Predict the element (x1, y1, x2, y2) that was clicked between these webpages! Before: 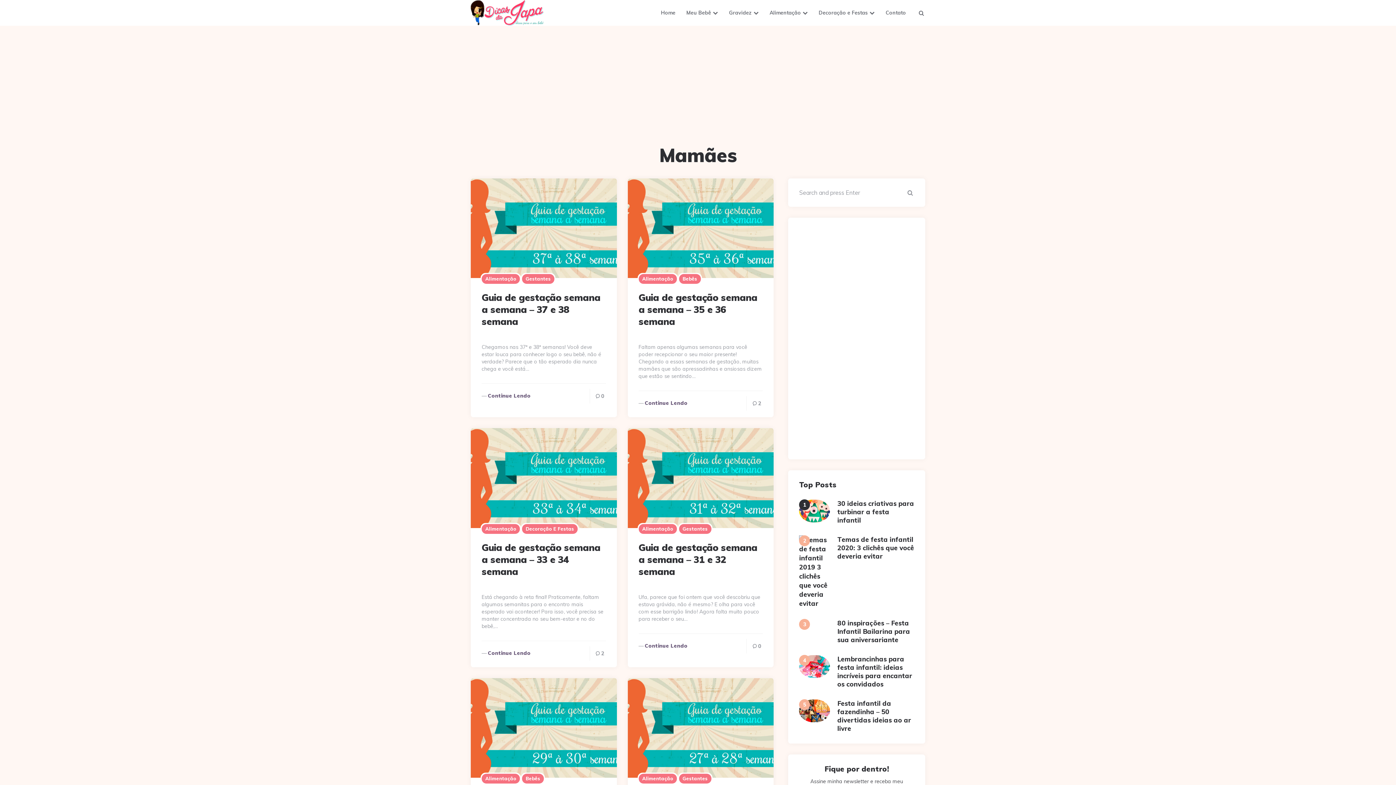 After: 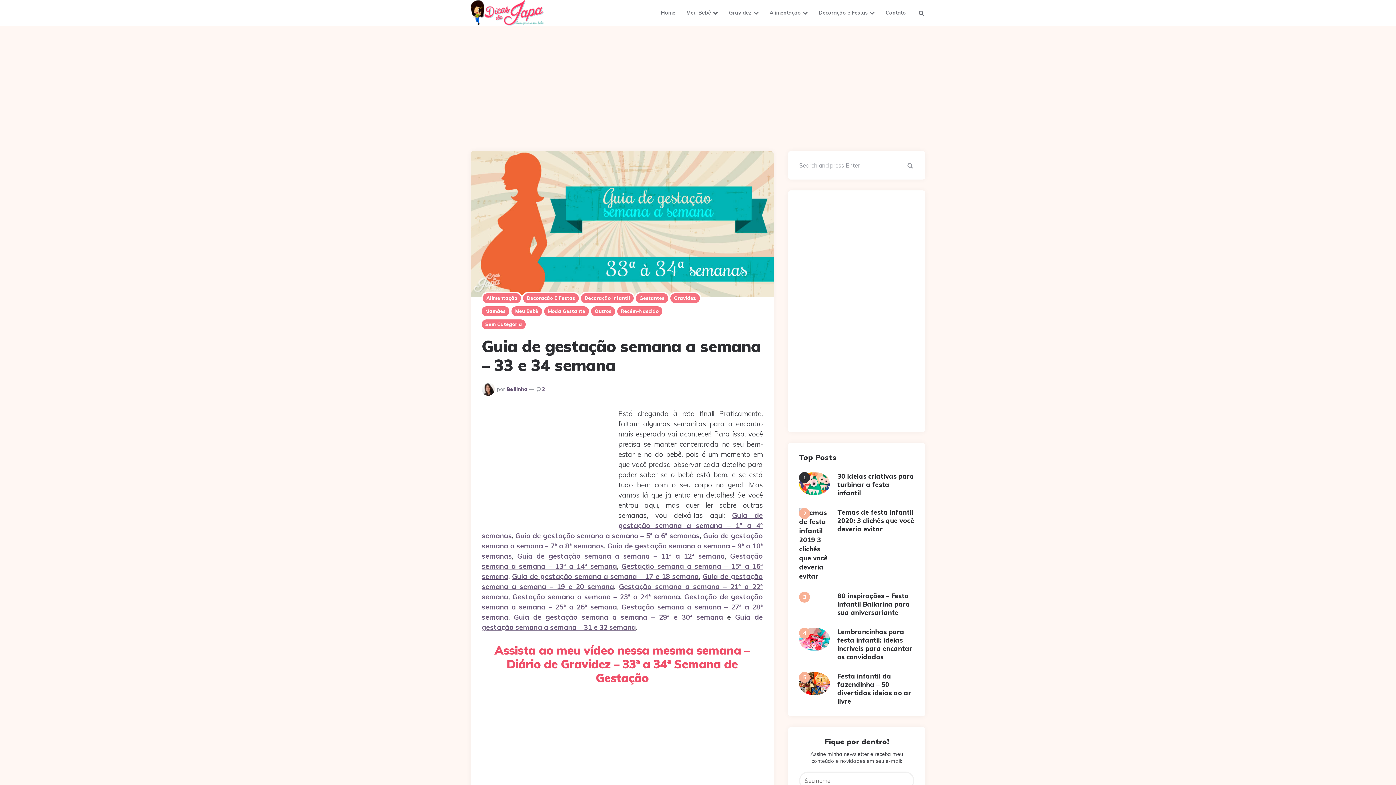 Action: label: Continue Lendo bbox: (481, 650, 530, 656)